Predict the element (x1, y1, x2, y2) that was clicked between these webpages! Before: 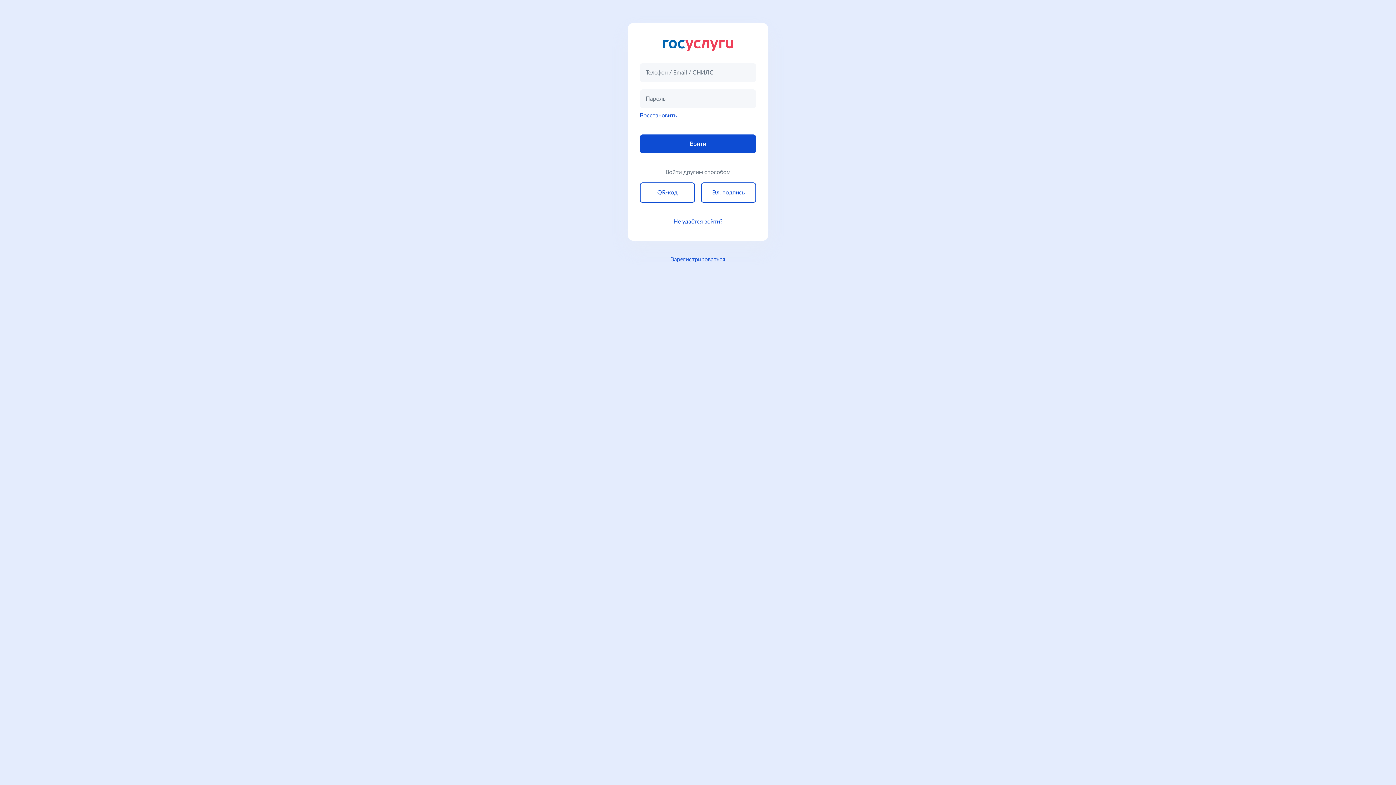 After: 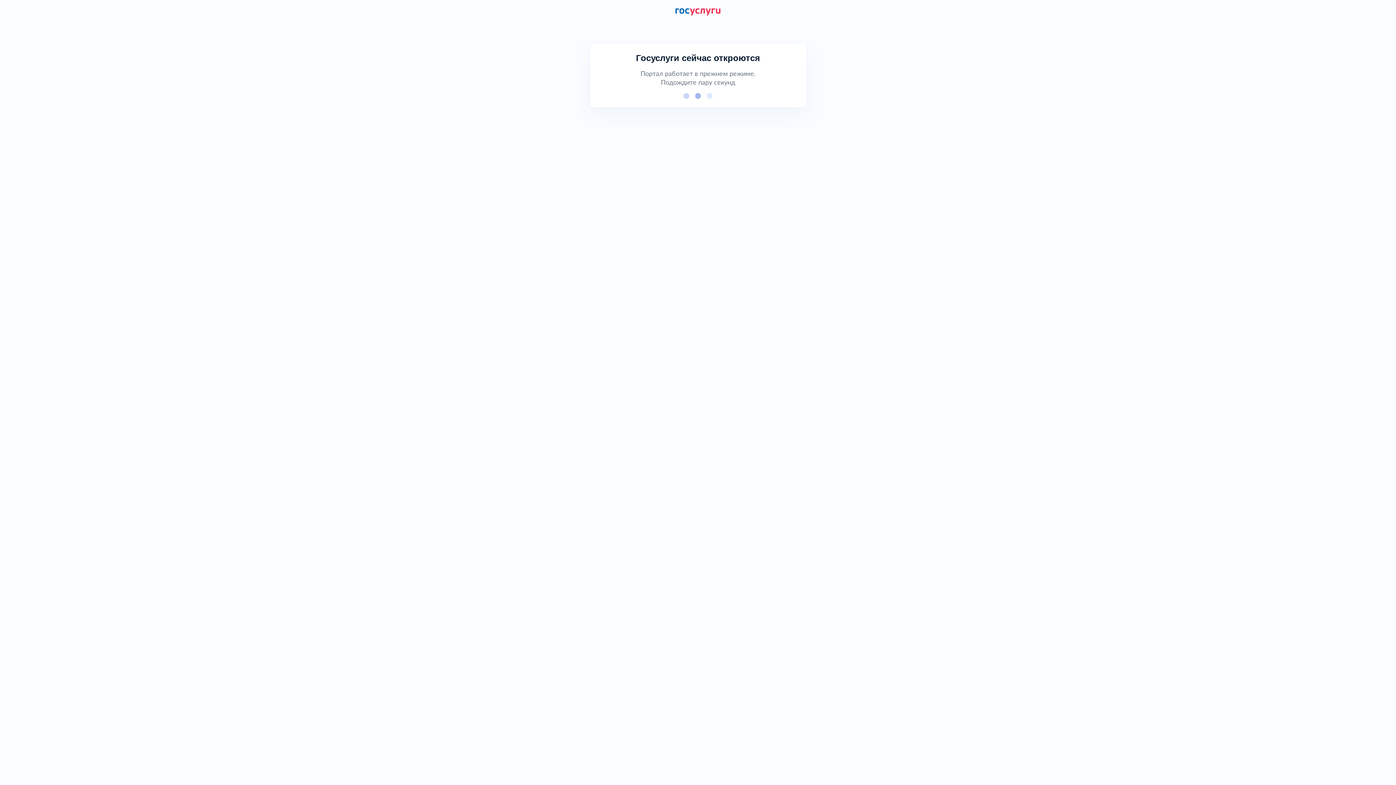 Action: label: Портал государственных услуг Российской Федерации bbox: (640, 37, 756, 48)